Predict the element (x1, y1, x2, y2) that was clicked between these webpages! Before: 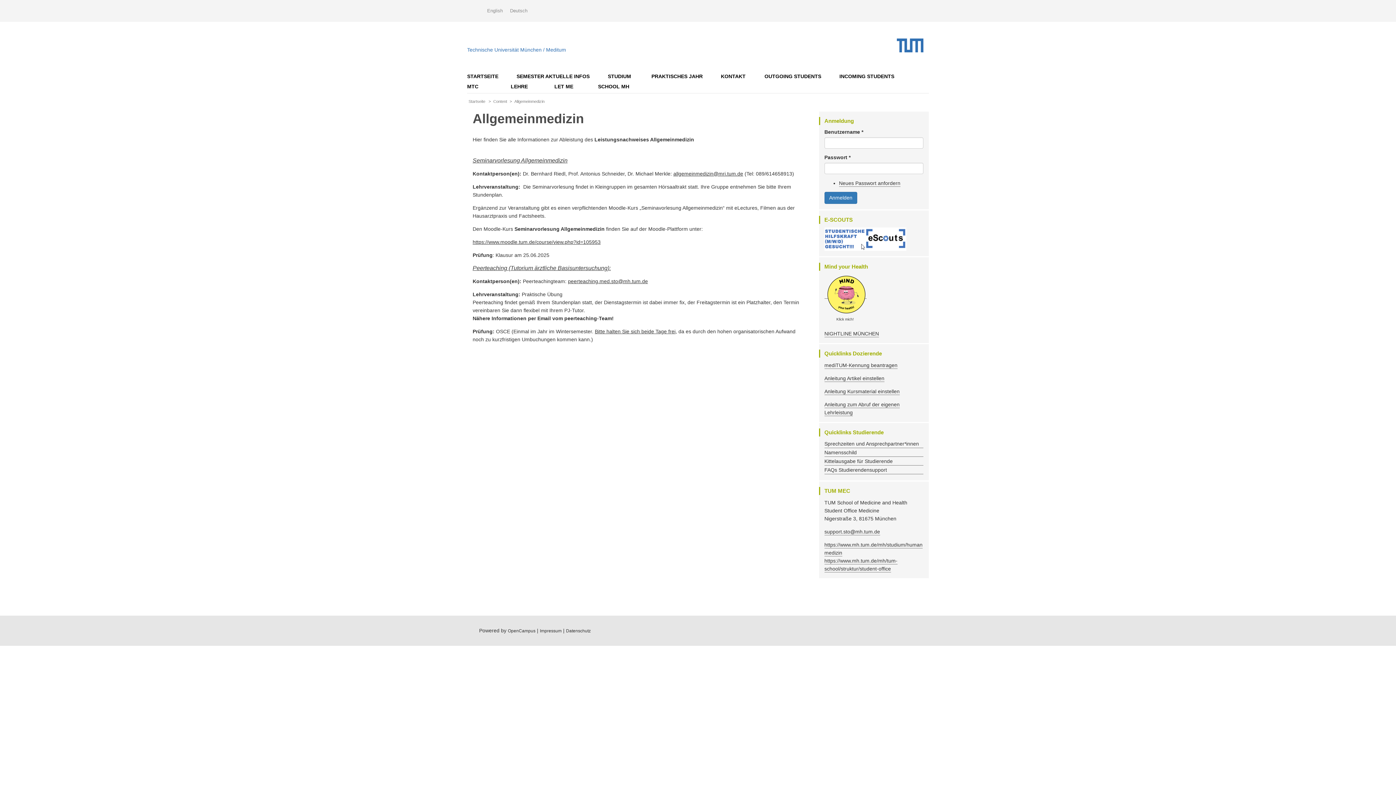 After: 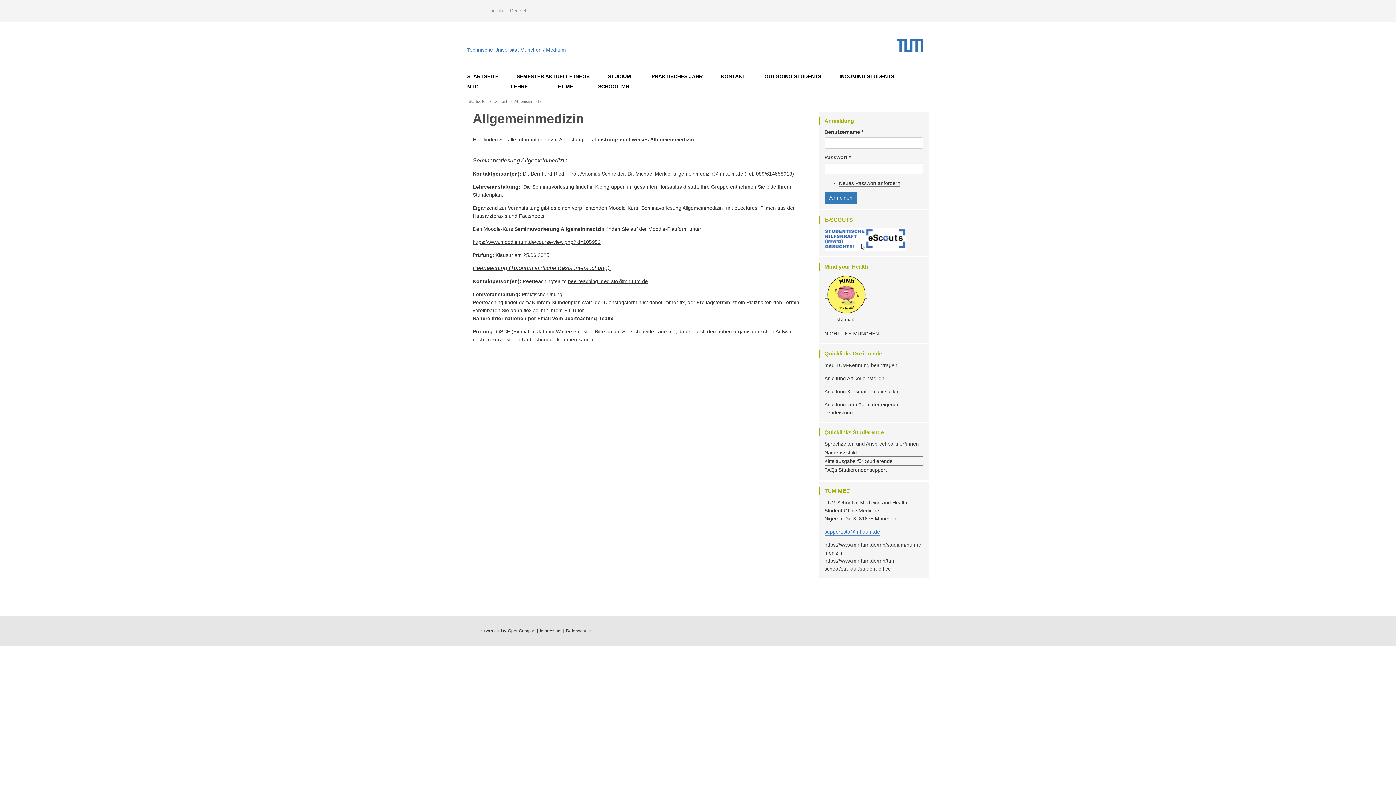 Action: label: support.sto@mh.tum.de bbox: (824, 529, 880, 535)